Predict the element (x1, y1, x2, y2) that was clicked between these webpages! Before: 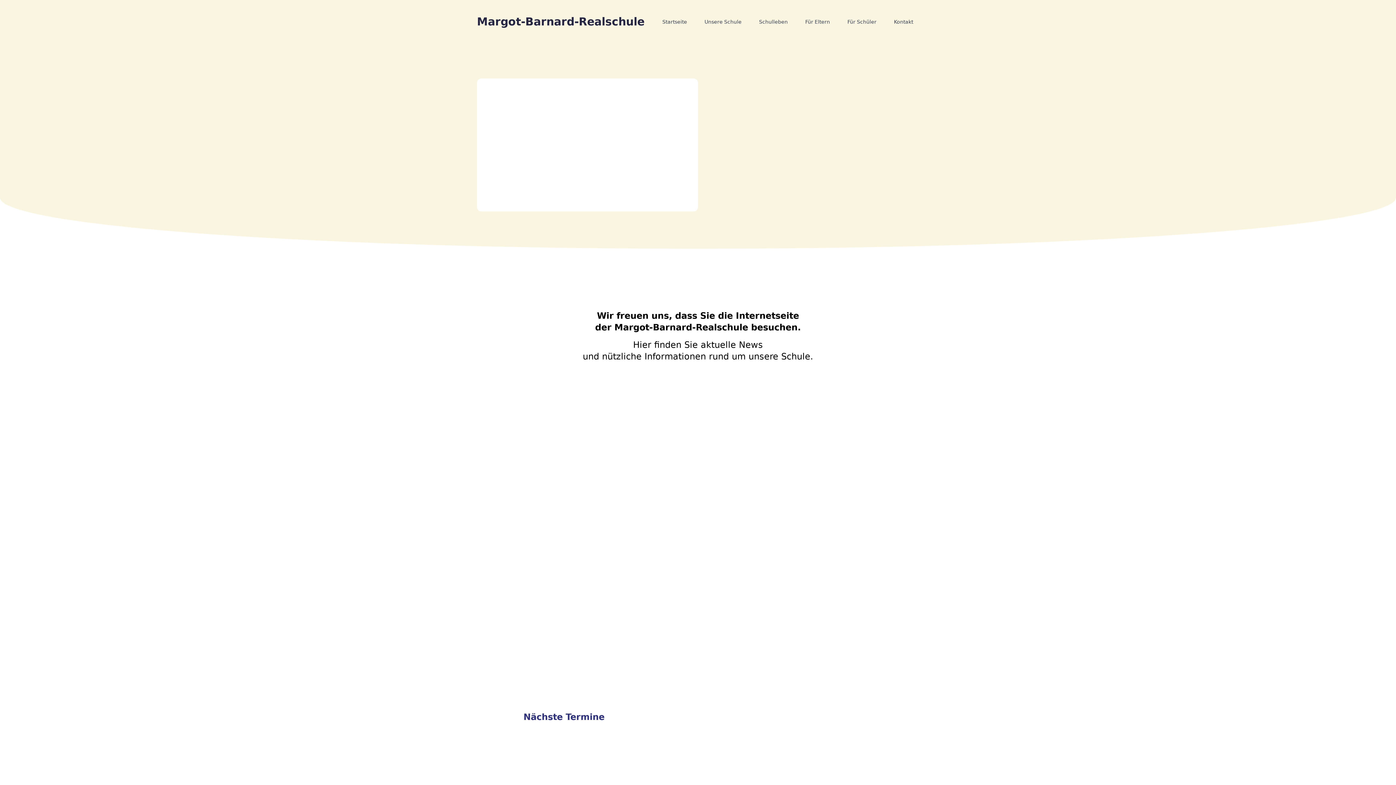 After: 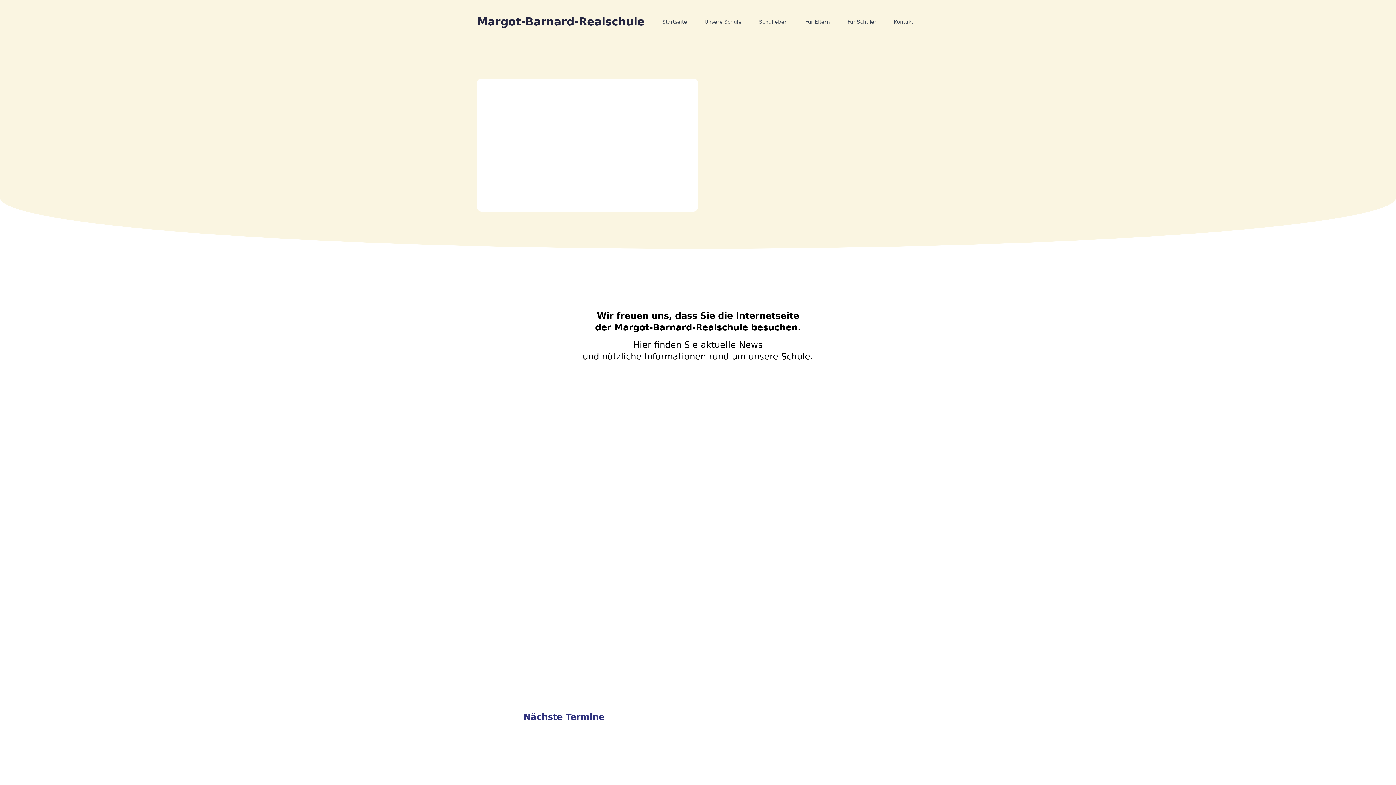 Action: bbox: (7, 760, 24, 778)